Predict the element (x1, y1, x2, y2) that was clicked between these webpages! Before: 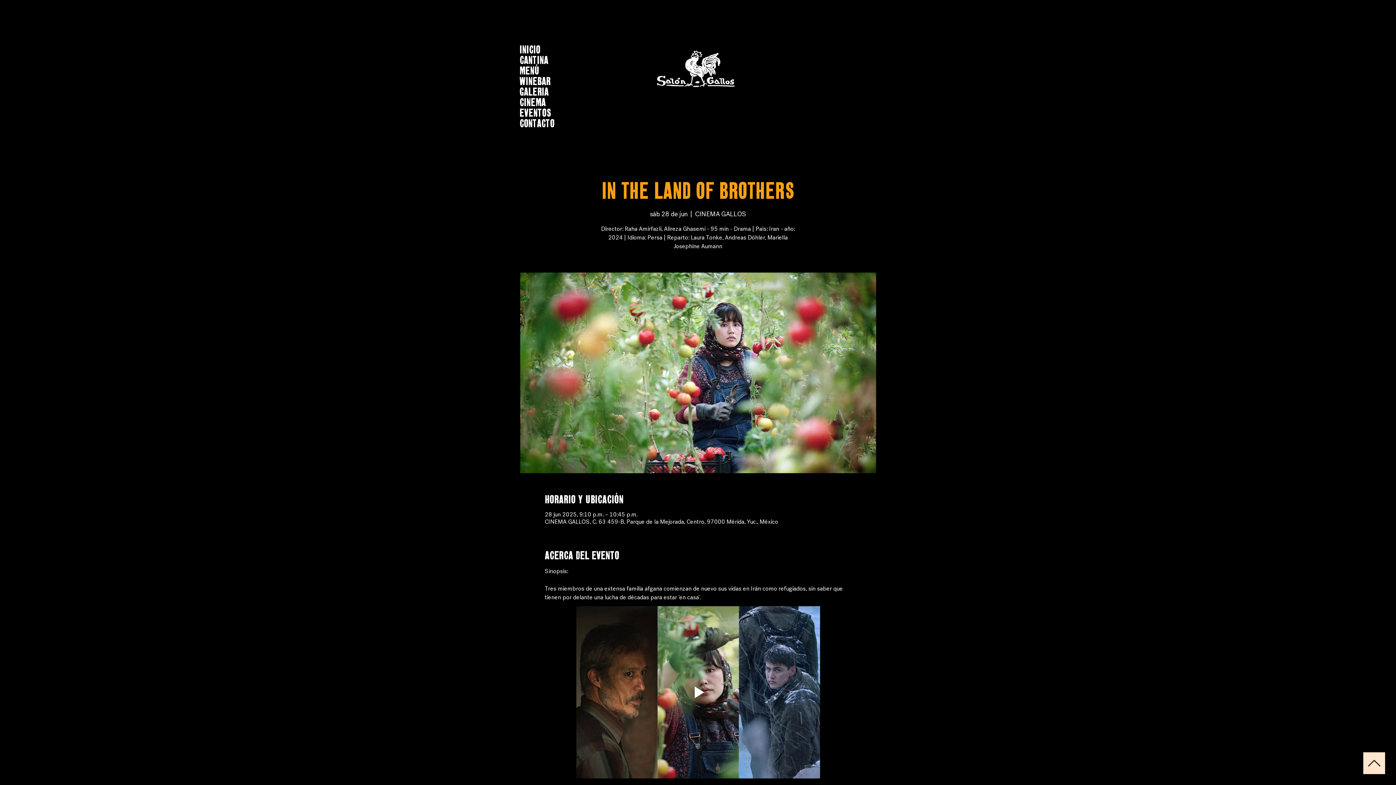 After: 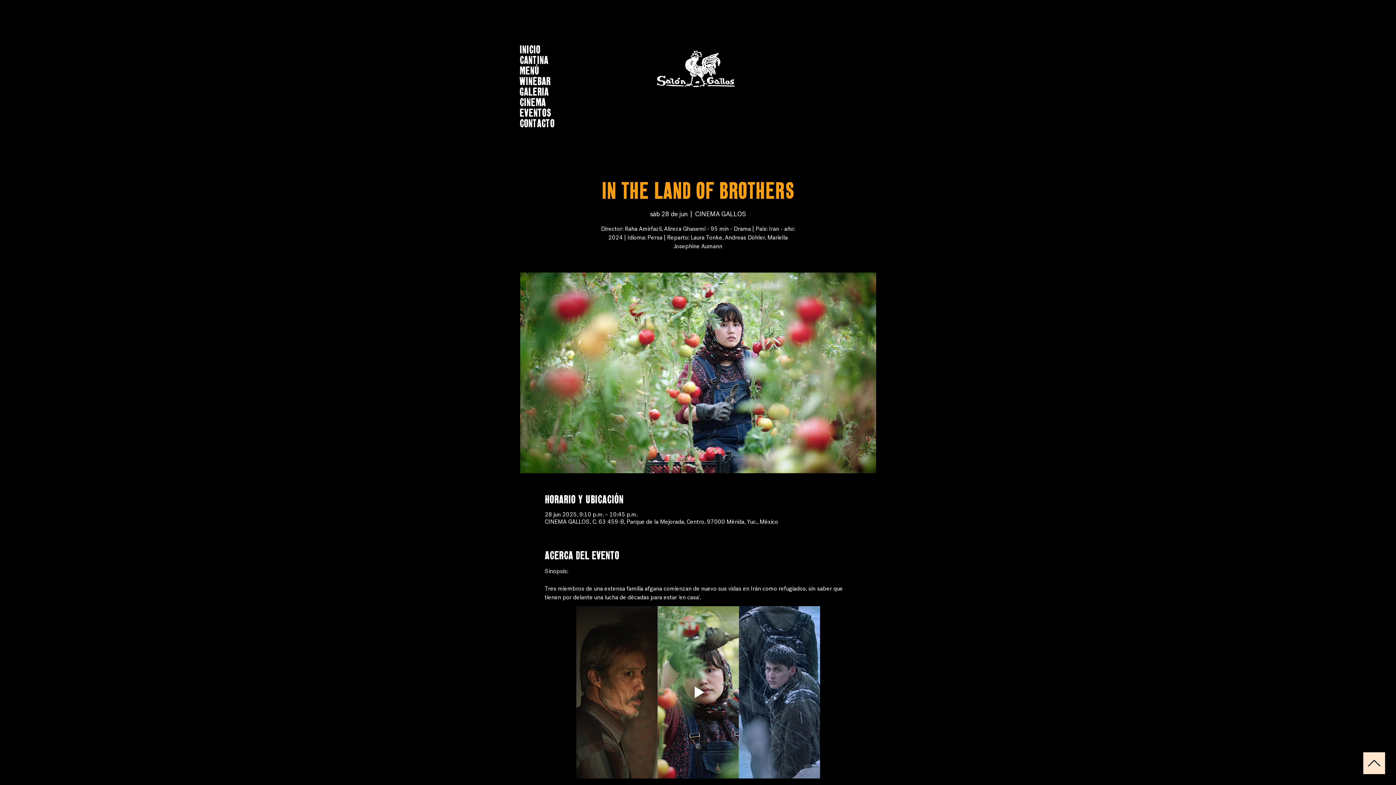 Action: bbox: (544, 606, 851, 778) label: Play video